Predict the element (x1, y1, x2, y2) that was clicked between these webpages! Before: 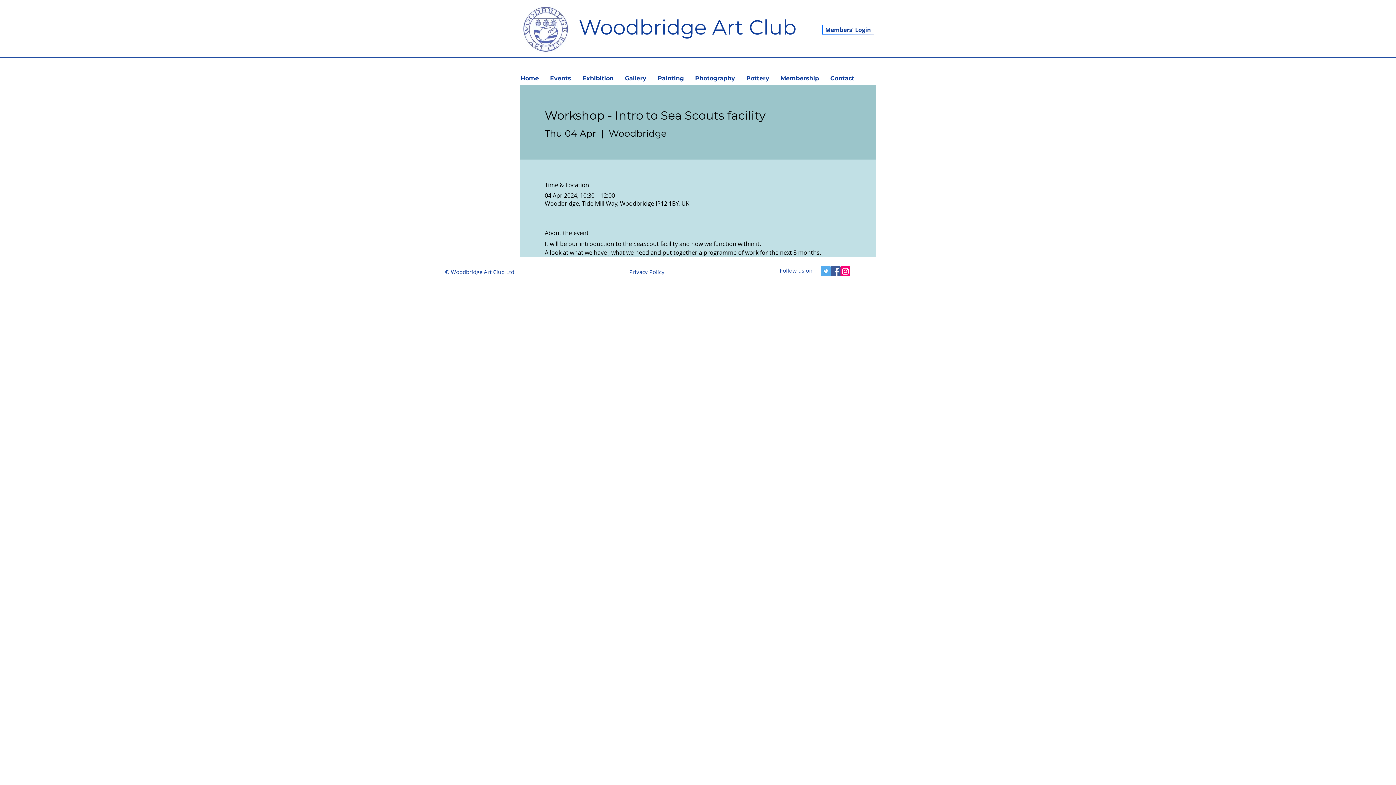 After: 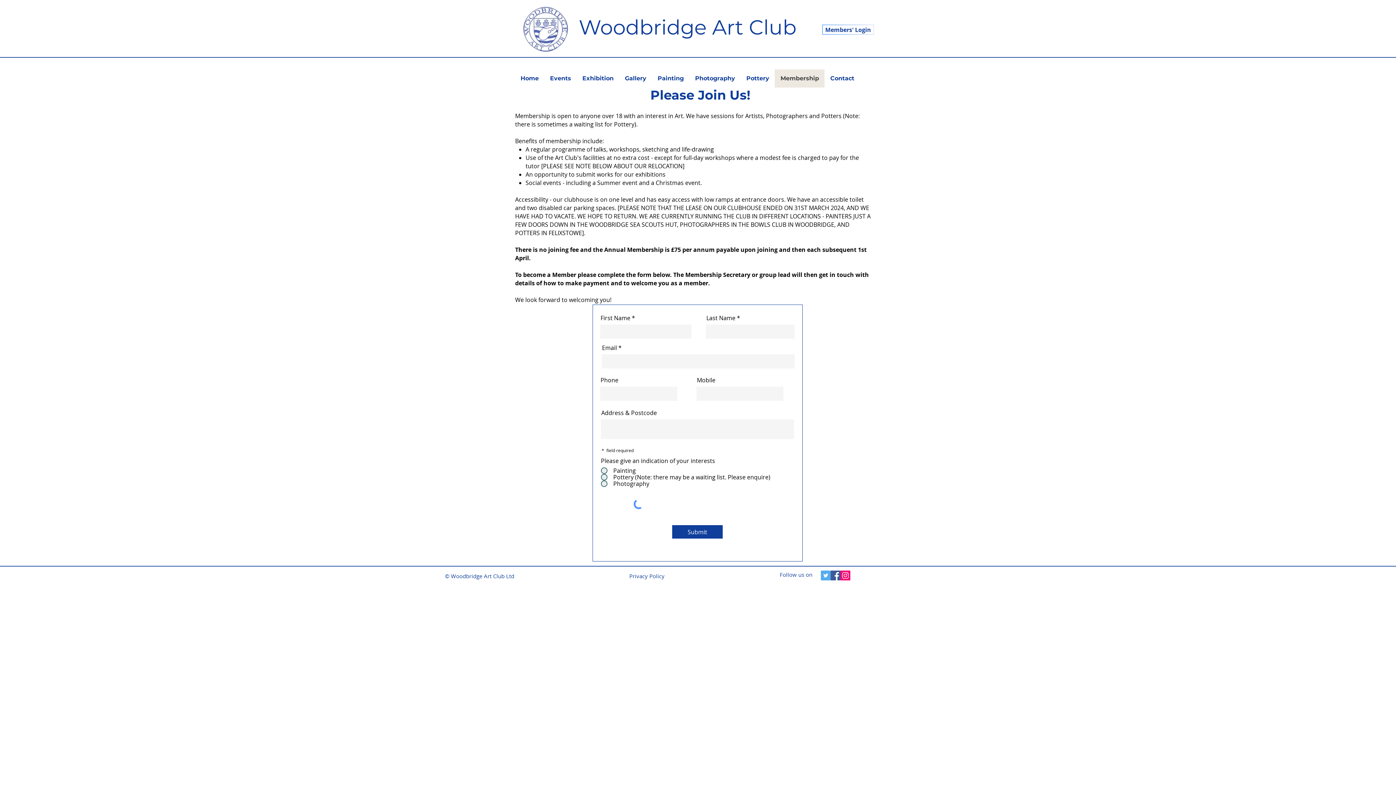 Action: bbox: (774, 69, 824, 87) label: Membership